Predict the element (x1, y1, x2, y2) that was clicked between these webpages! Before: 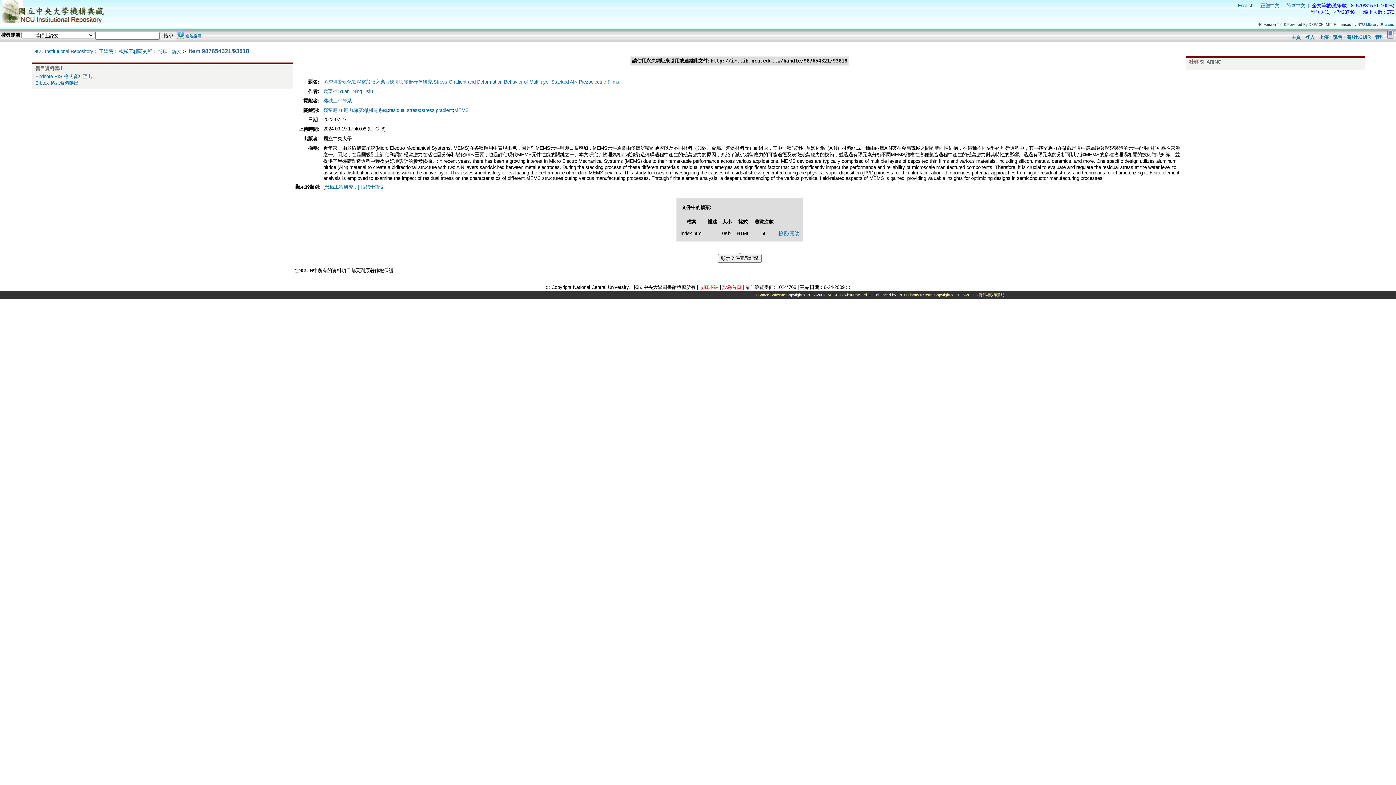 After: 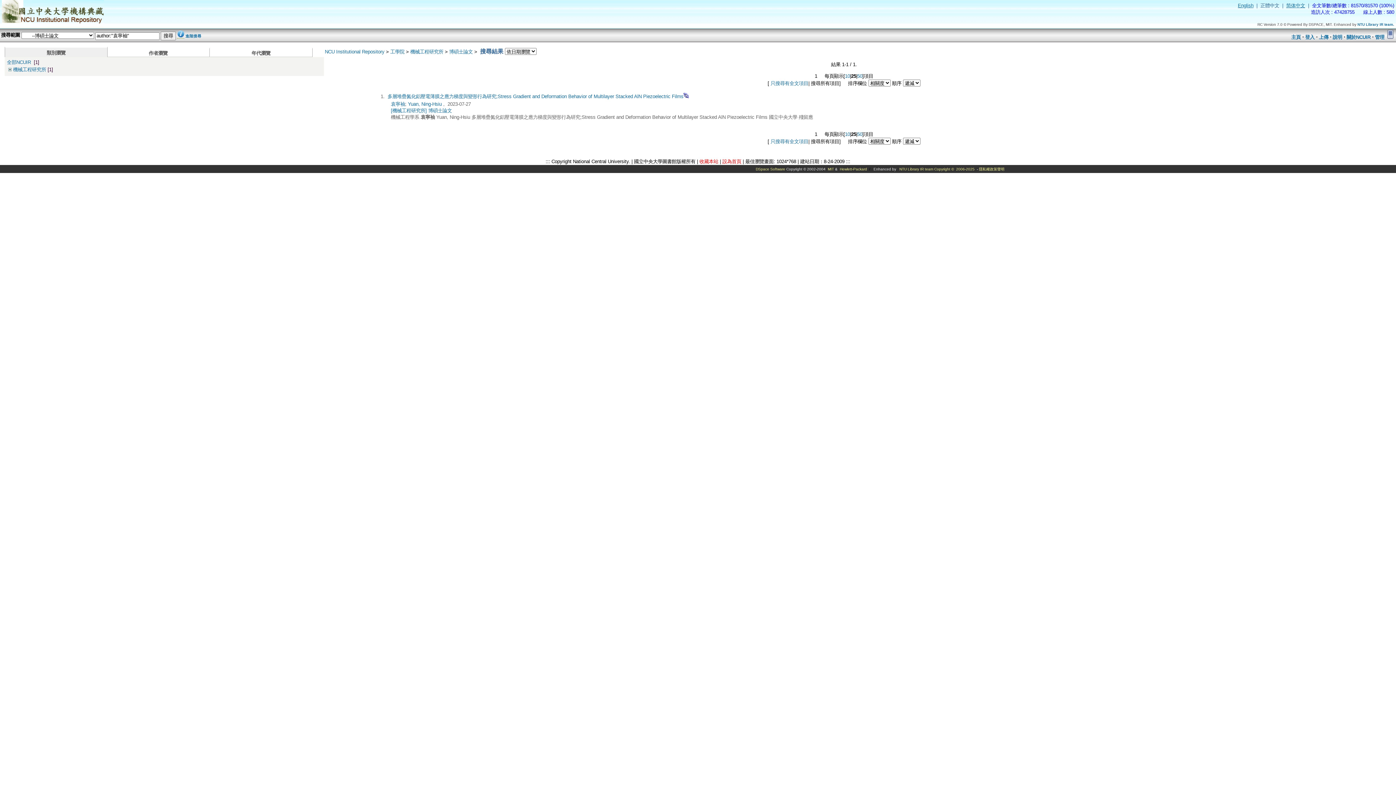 Action: label: 袁寧袖 bbox: (323, 88, 337, 94)